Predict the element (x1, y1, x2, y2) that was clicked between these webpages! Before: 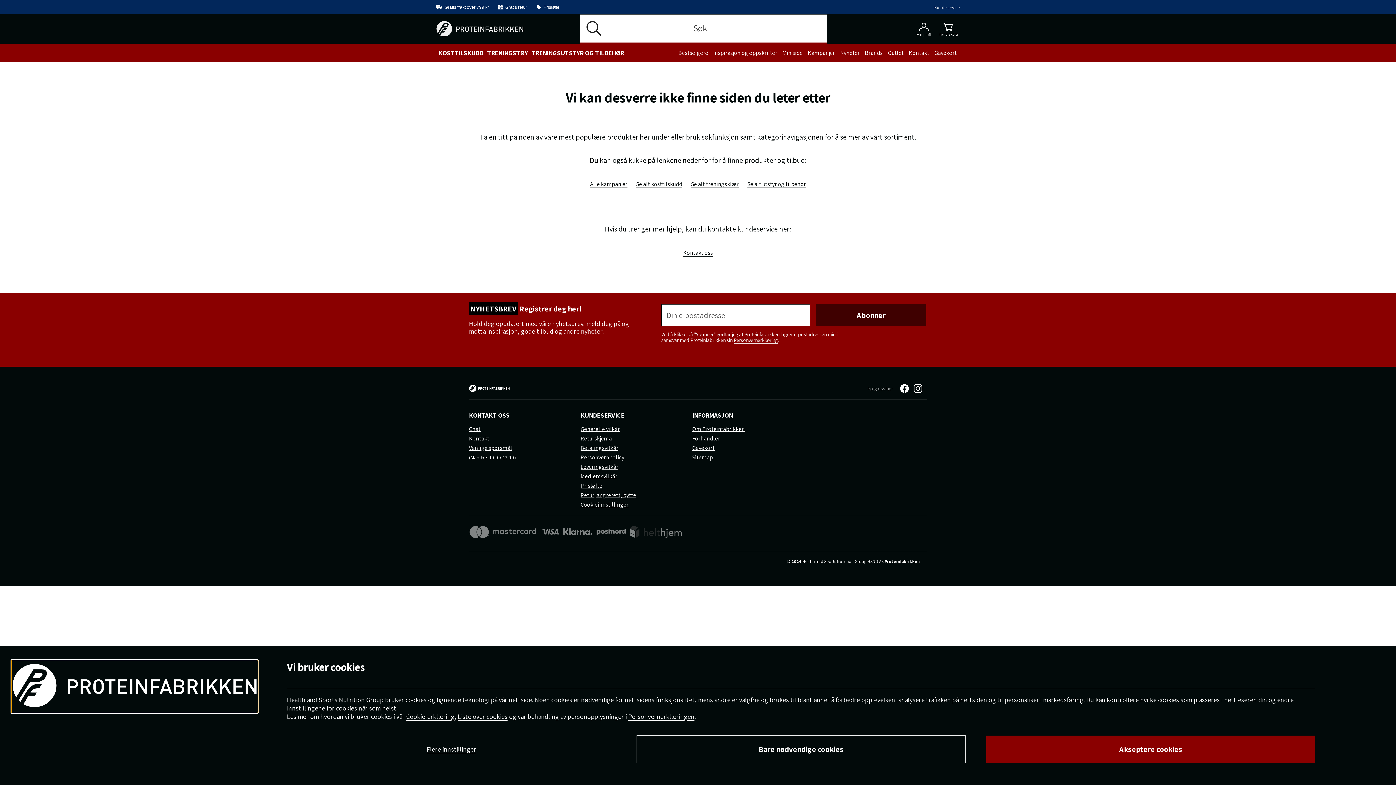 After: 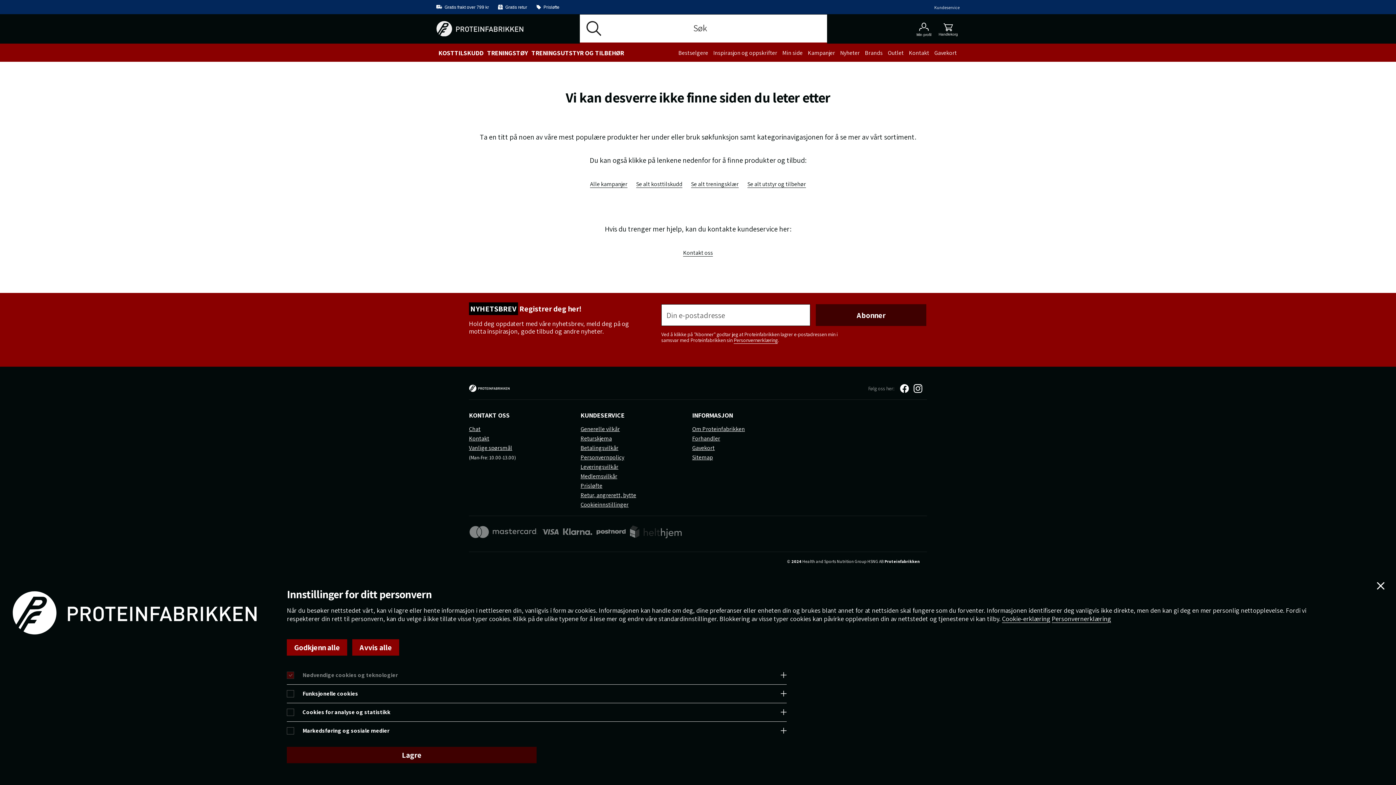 Action: bbox: (423, 741, 479, 757) label: Flere innstillinger